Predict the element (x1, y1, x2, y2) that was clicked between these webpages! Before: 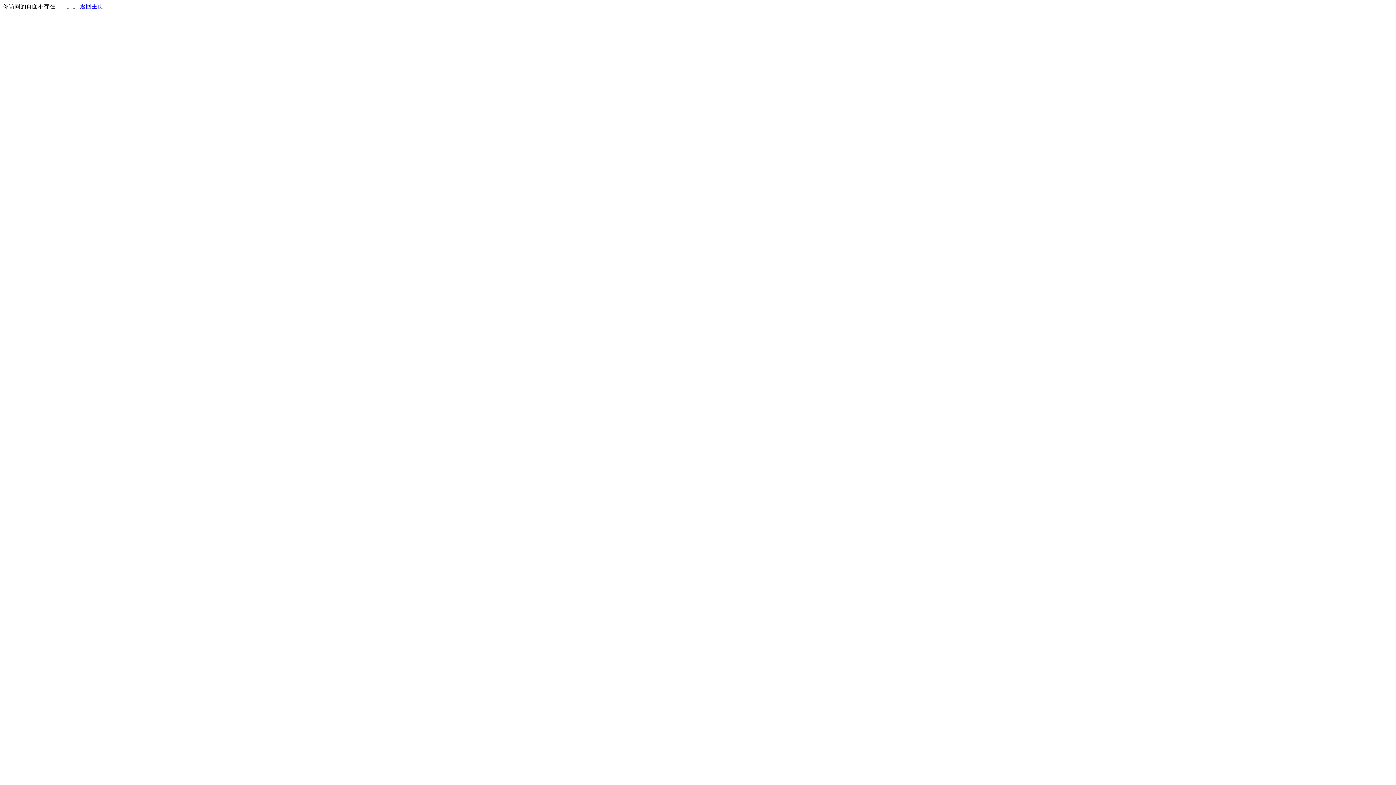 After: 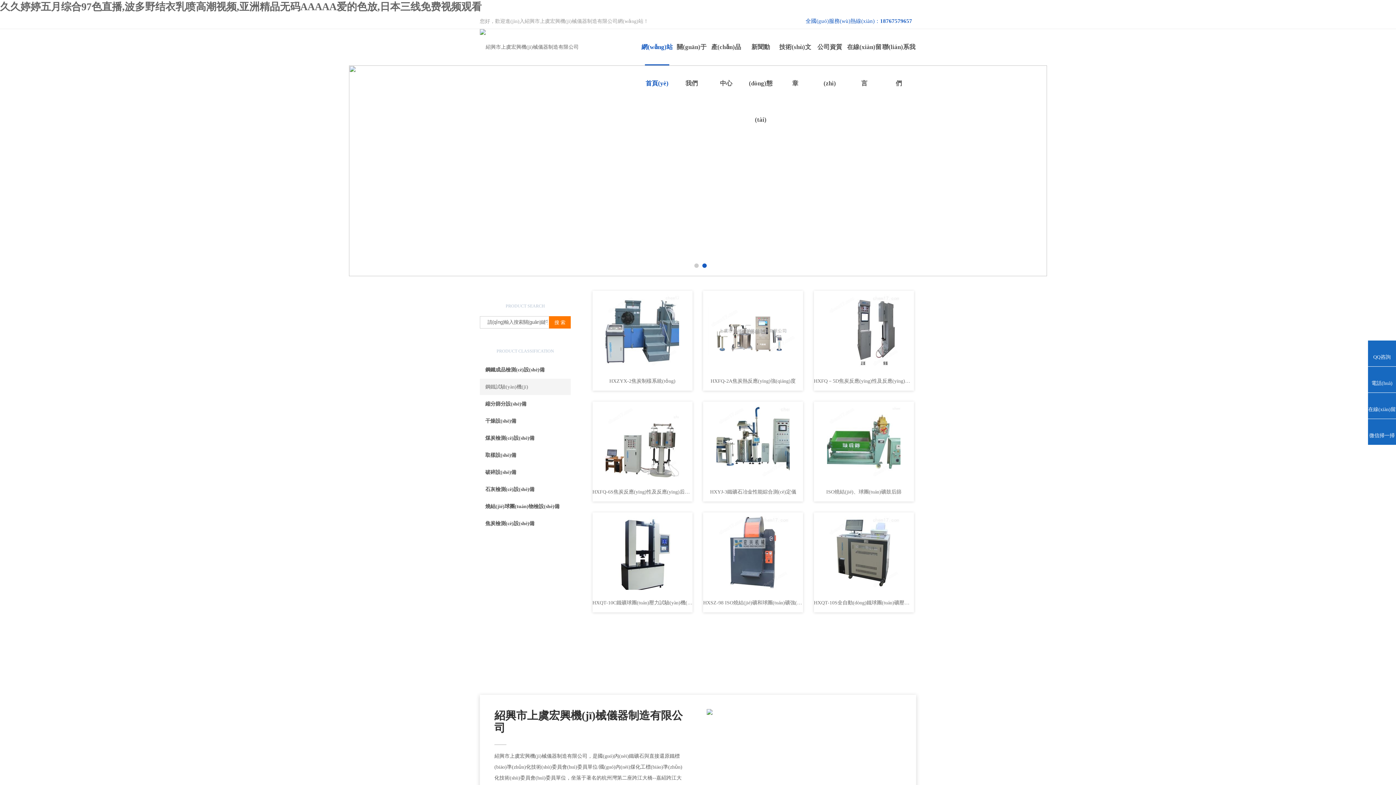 Action: label: 返回主页 bbox: (80, 3, 103, 9)